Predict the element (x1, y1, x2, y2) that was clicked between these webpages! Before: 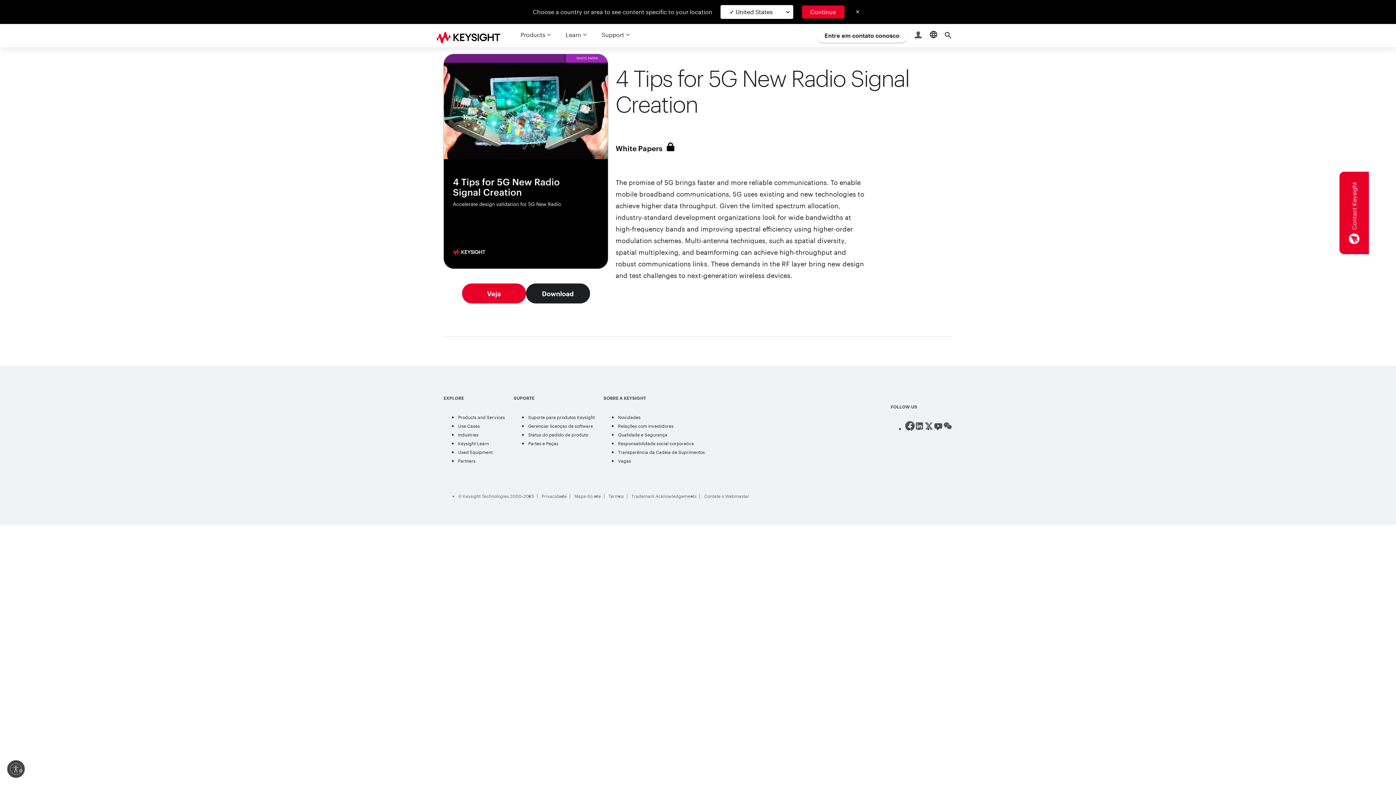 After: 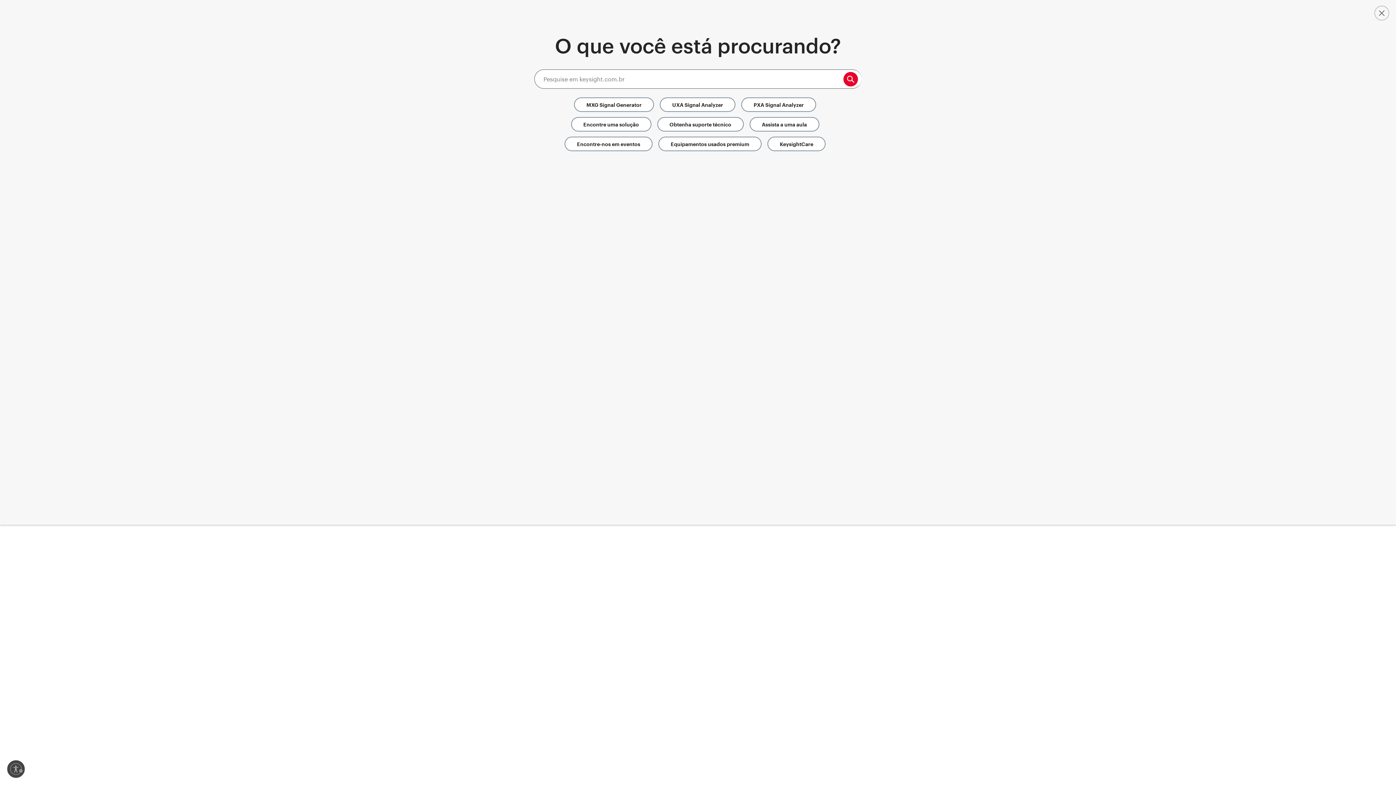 Action: bbox: (944, 30, 952, 40) label: Search Icon